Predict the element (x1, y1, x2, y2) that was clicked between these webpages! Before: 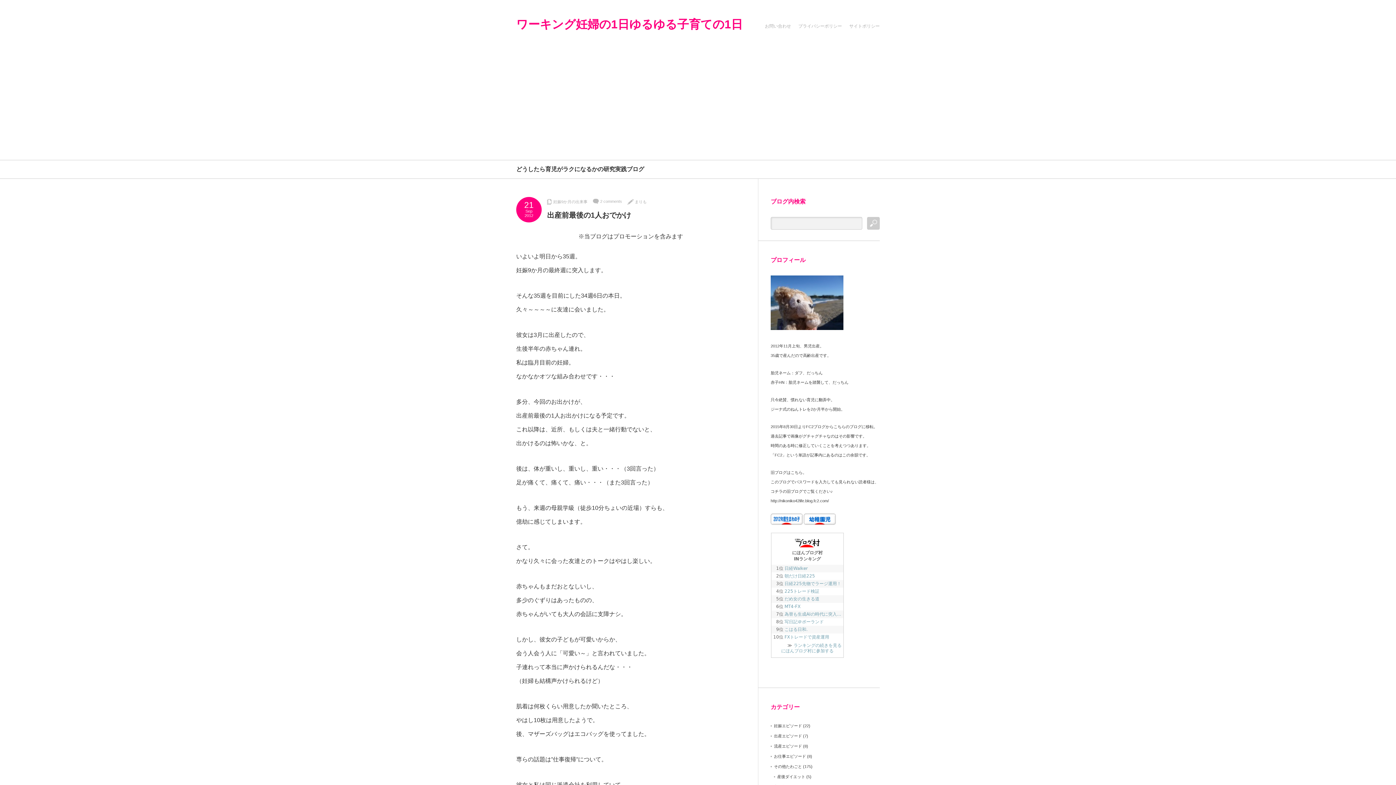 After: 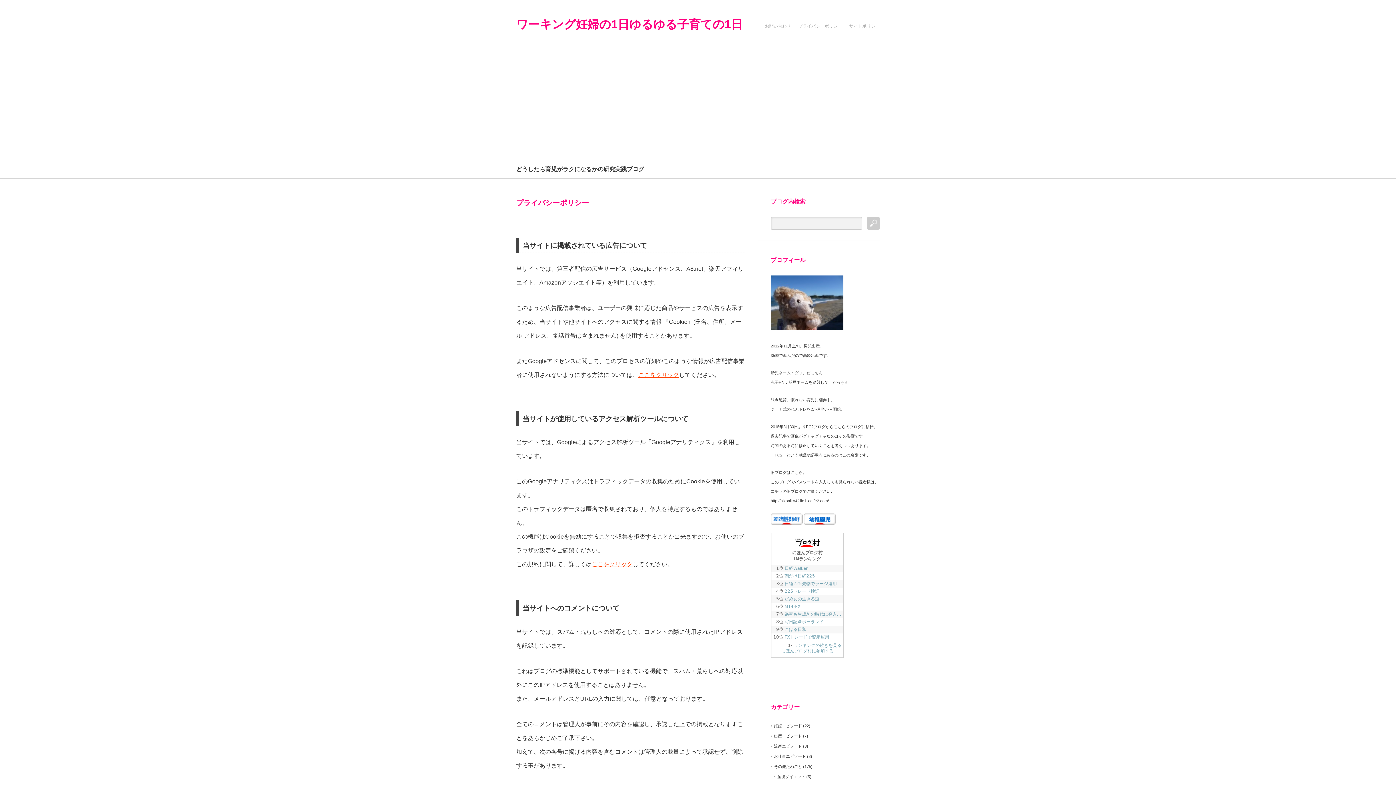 Action: label: プライバシーポリシー bbox: (798, 18, 842, 34)